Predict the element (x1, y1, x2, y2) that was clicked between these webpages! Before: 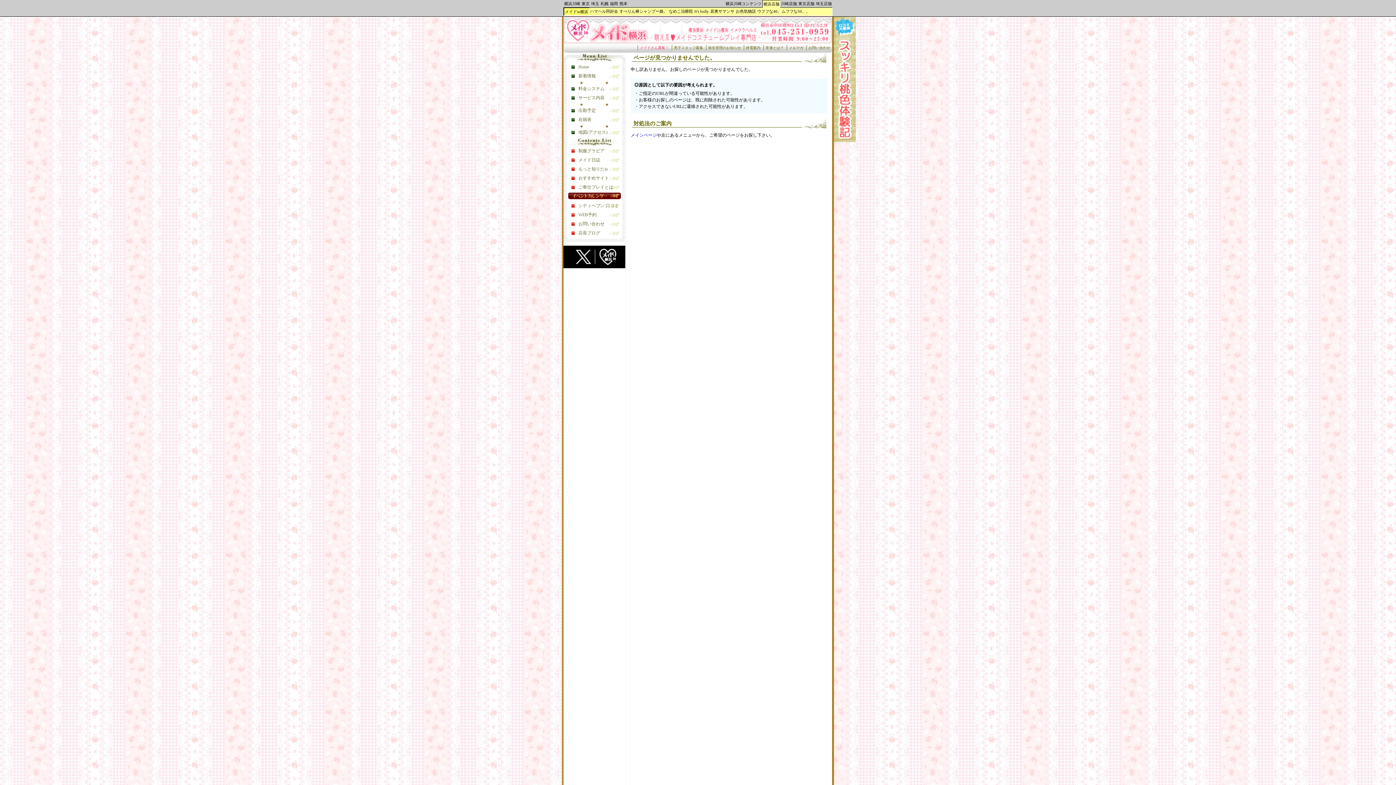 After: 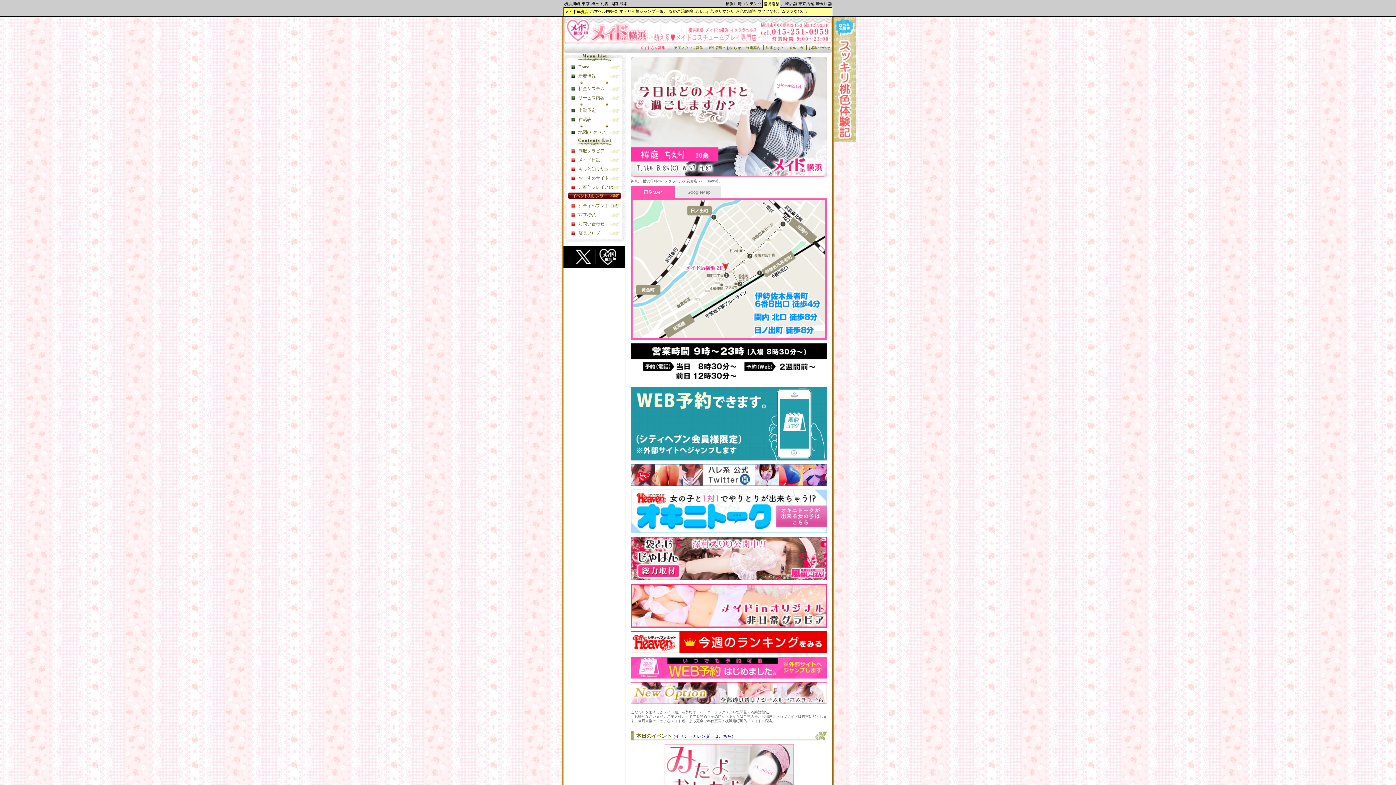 Action: bbox: (563, 16, 832, 43) label: 横浜 風俗 イメクラ メイドin横浜